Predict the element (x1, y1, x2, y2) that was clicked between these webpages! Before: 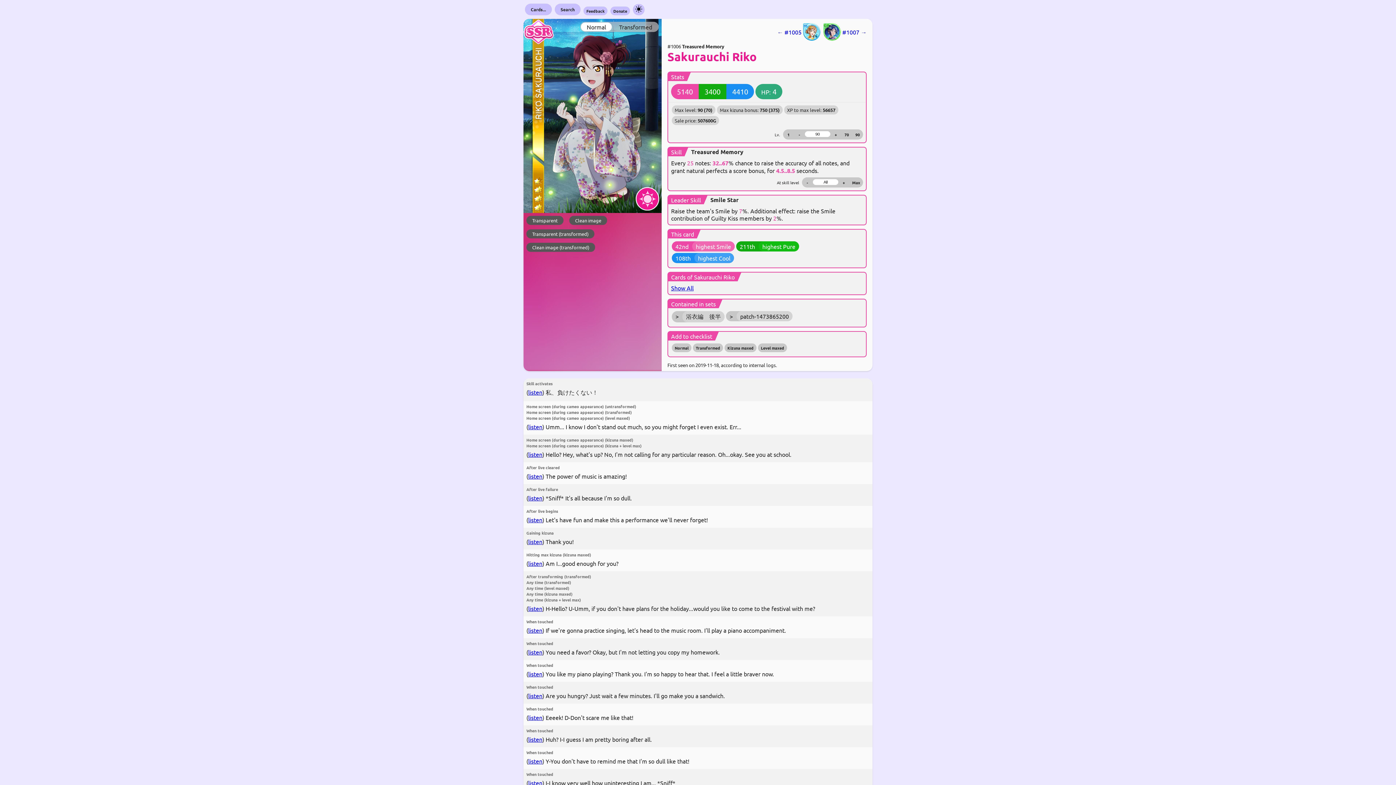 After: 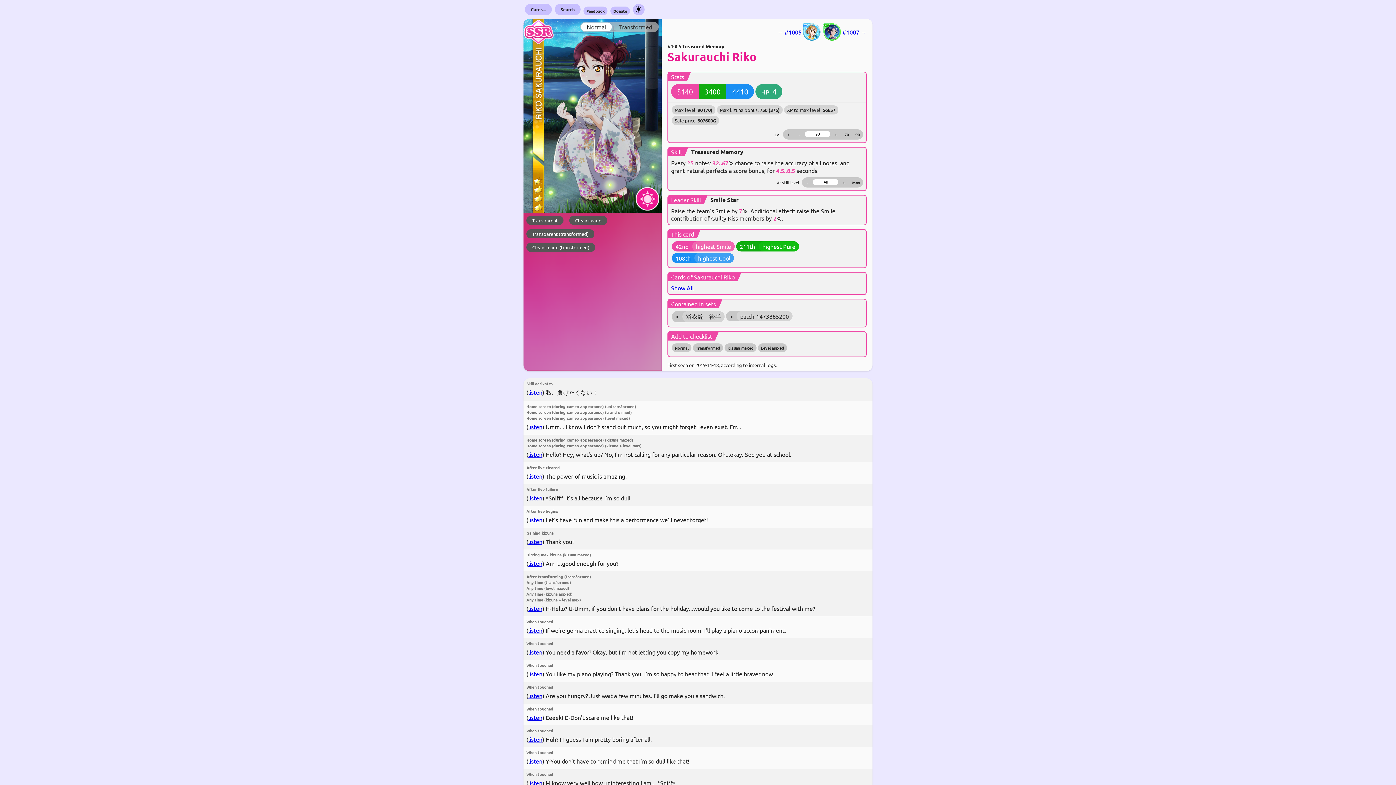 Action: bbox: (852, 130, 863, 138) label: 90